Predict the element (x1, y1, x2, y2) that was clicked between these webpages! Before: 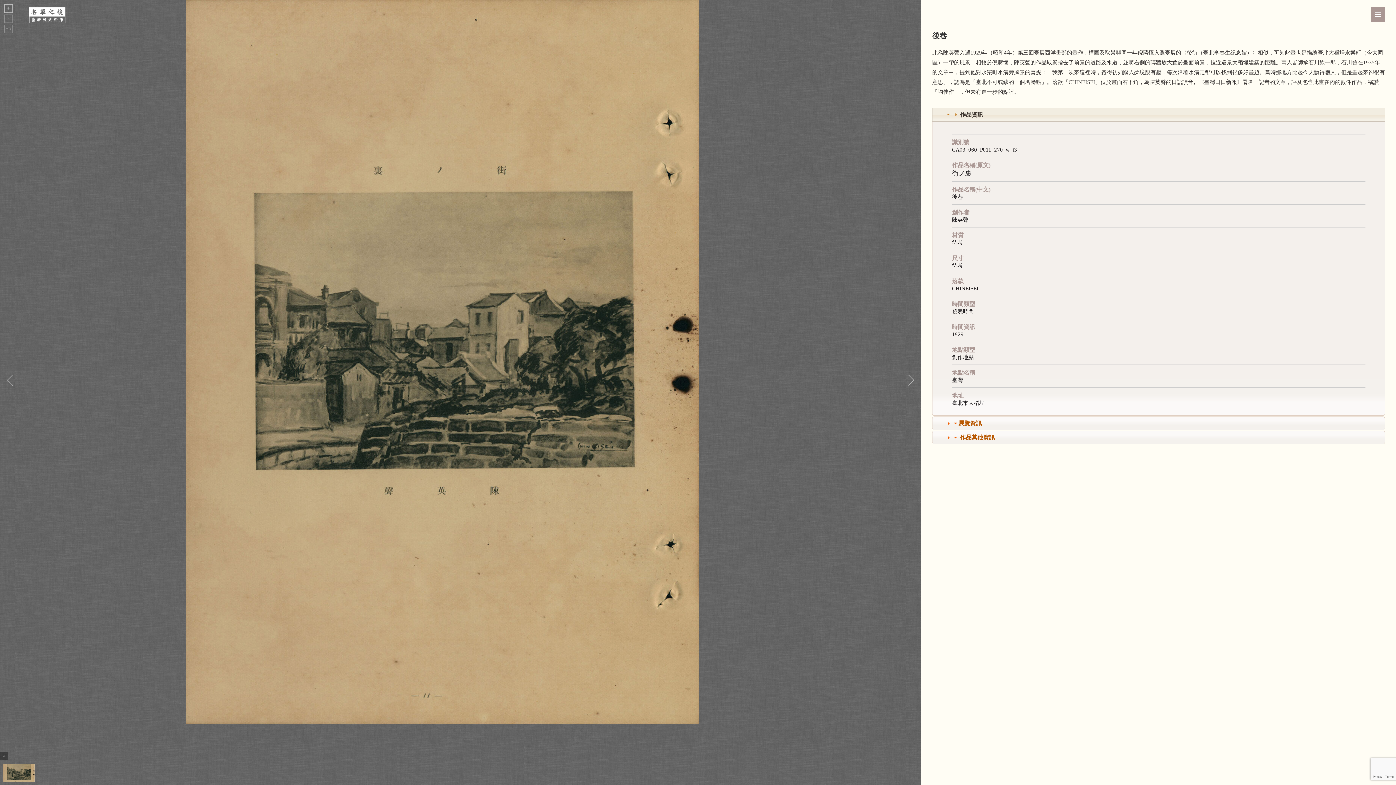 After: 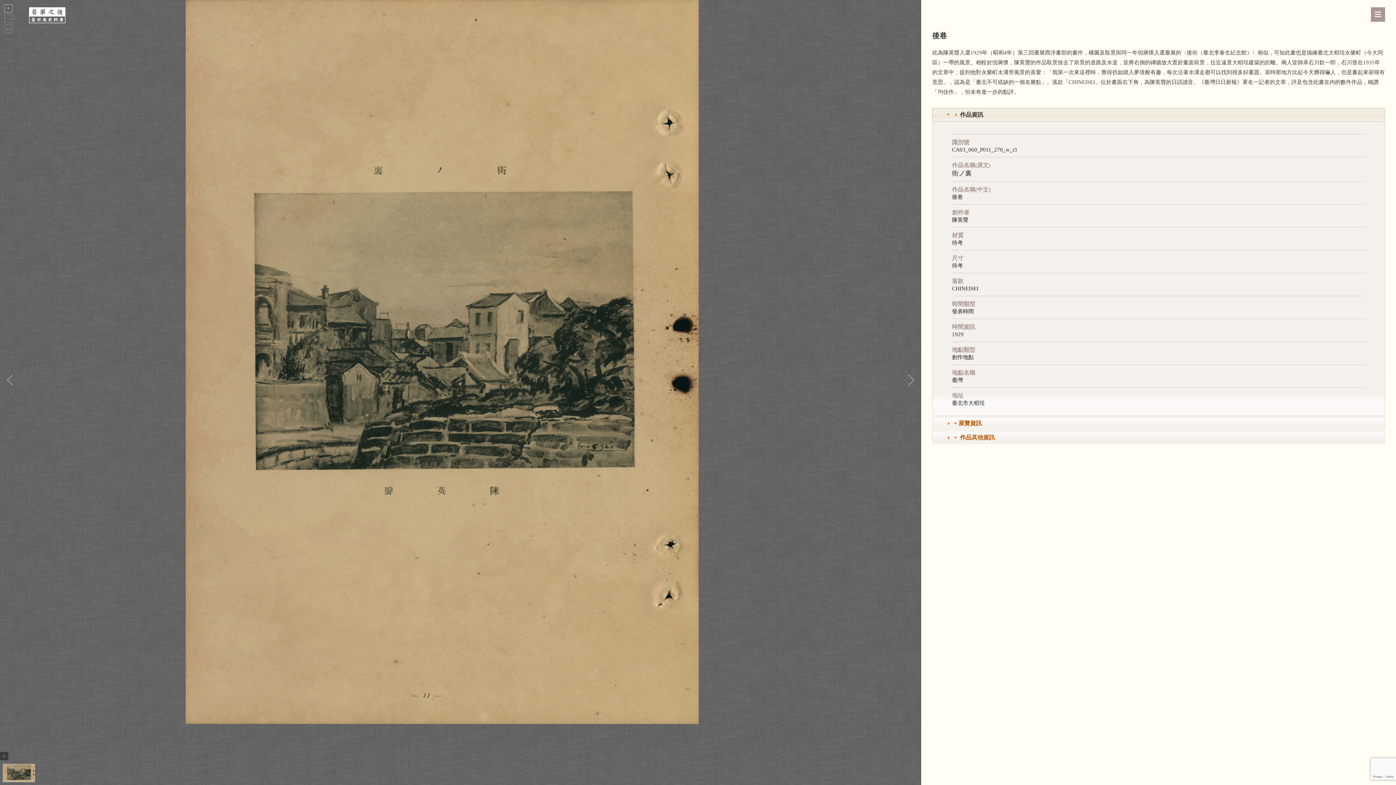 Action: bbox: (958, 420, 982, 426) label: 展覽資訊